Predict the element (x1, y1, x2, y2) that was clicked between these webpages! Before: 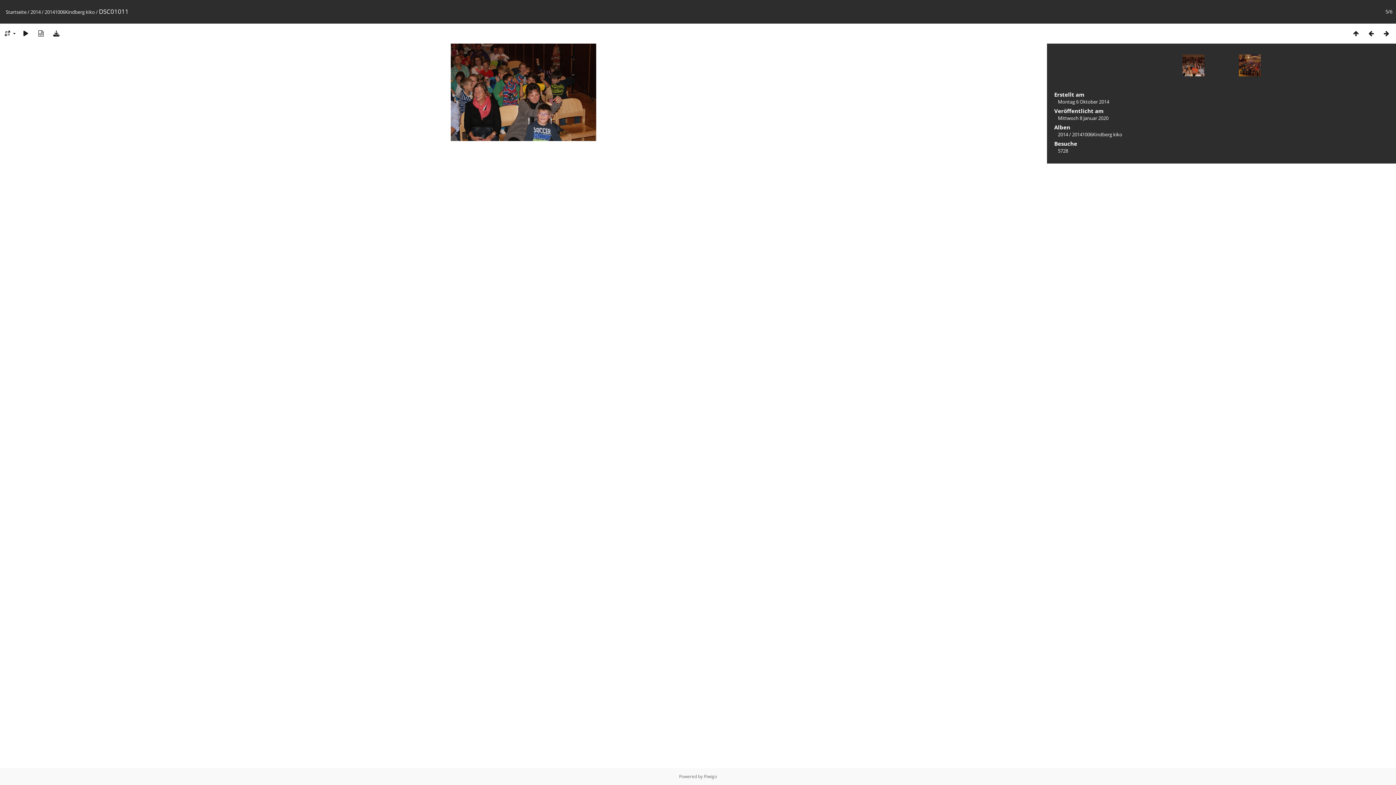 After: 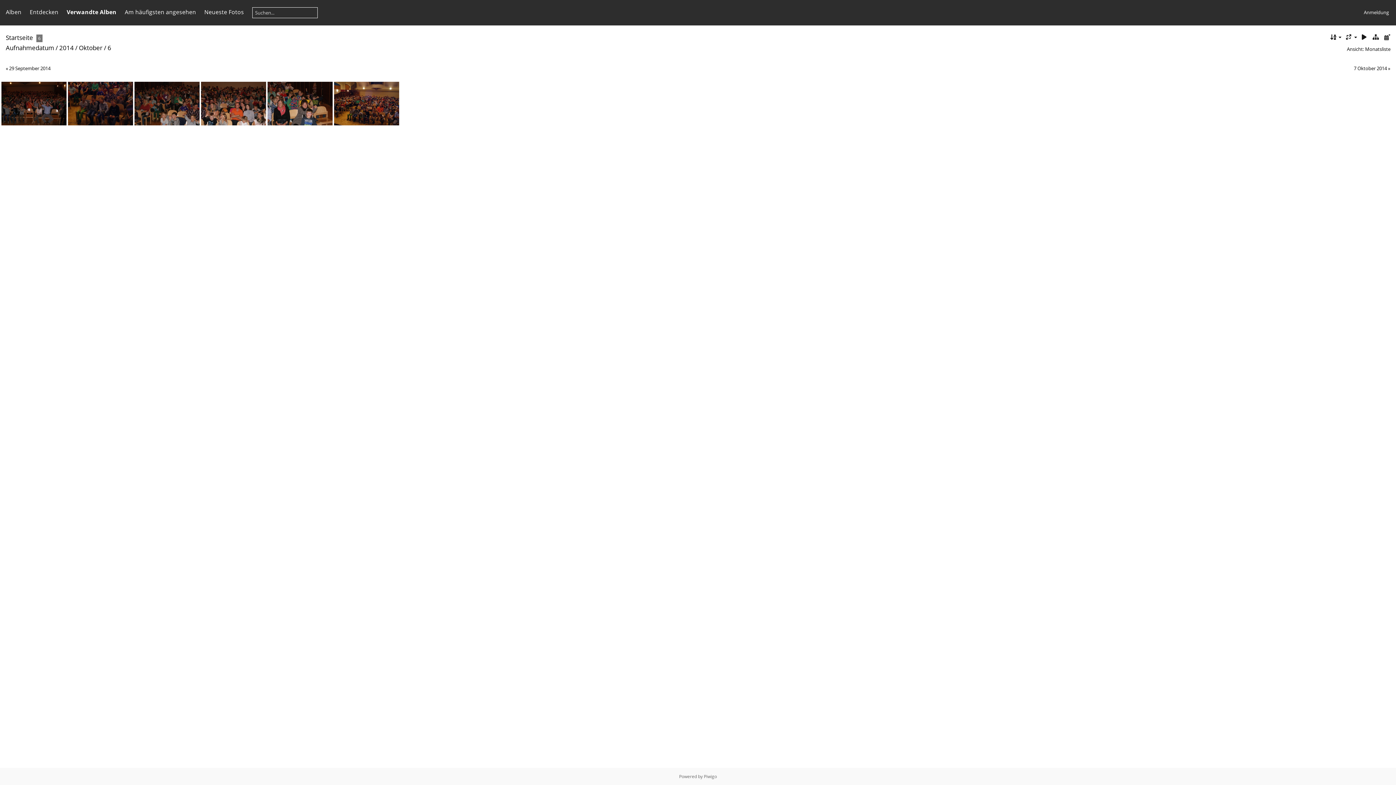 Action: bbox: (1058, 98, 1109, 105) label: Montag 6 Oktober 2014